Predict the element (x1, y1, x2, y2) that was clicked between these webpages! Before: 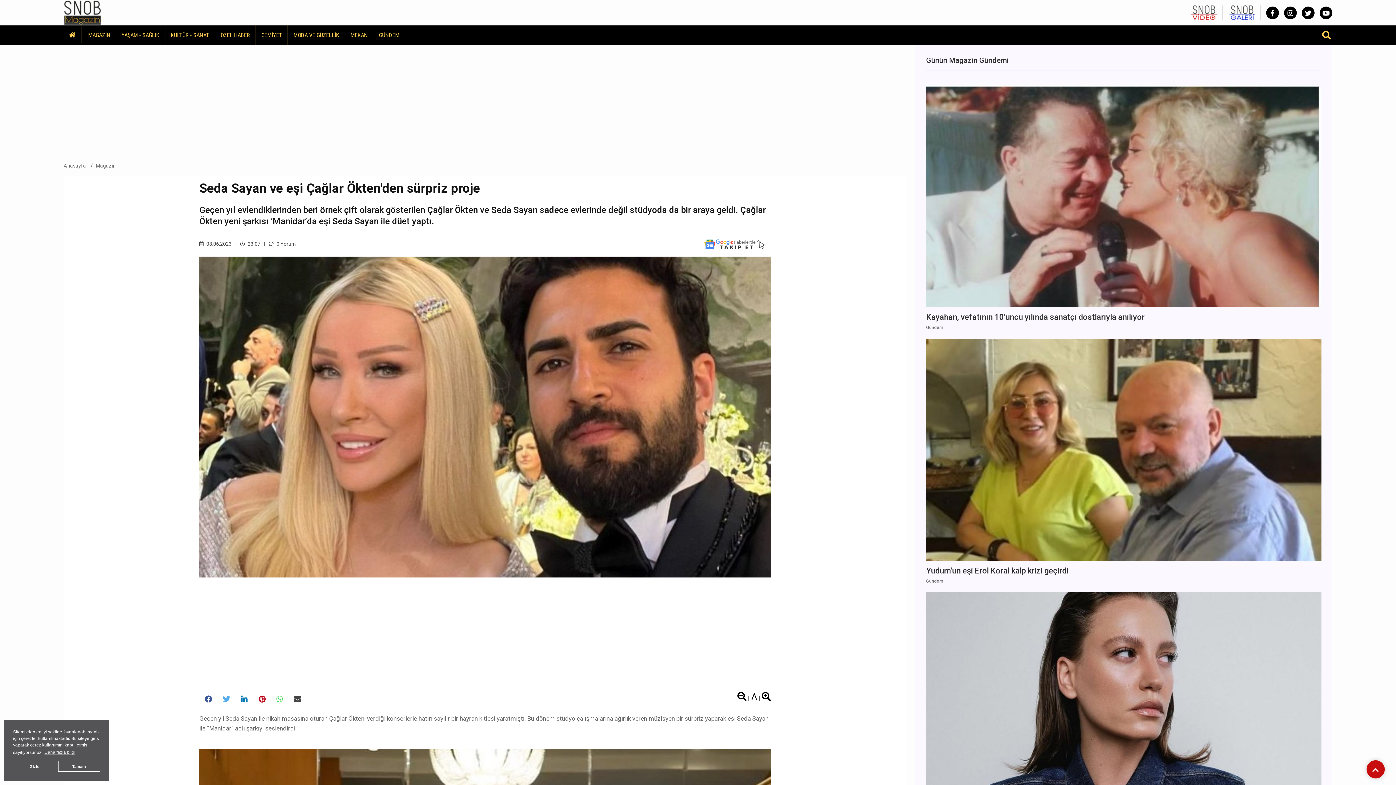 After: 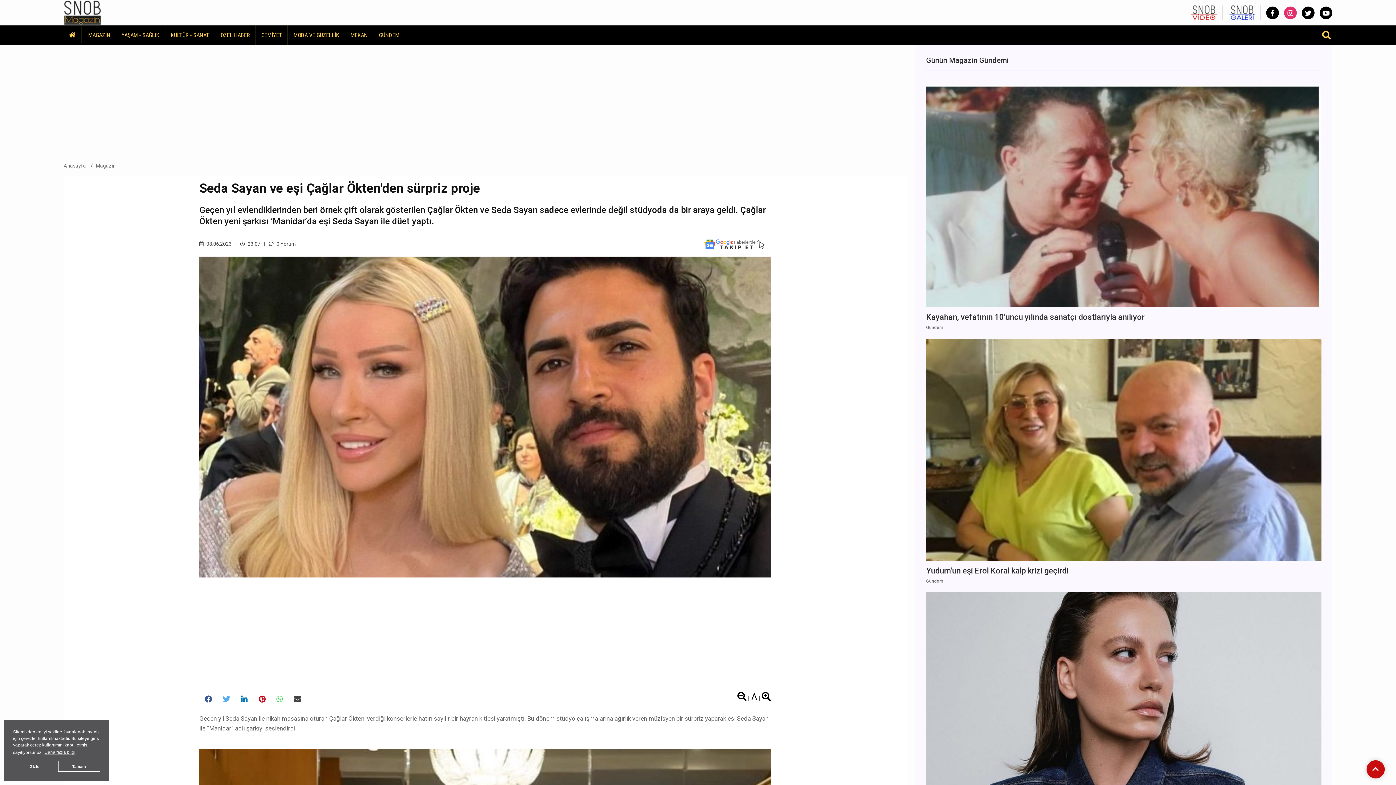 Action: bbox: (1284, 6, 1297, 19)